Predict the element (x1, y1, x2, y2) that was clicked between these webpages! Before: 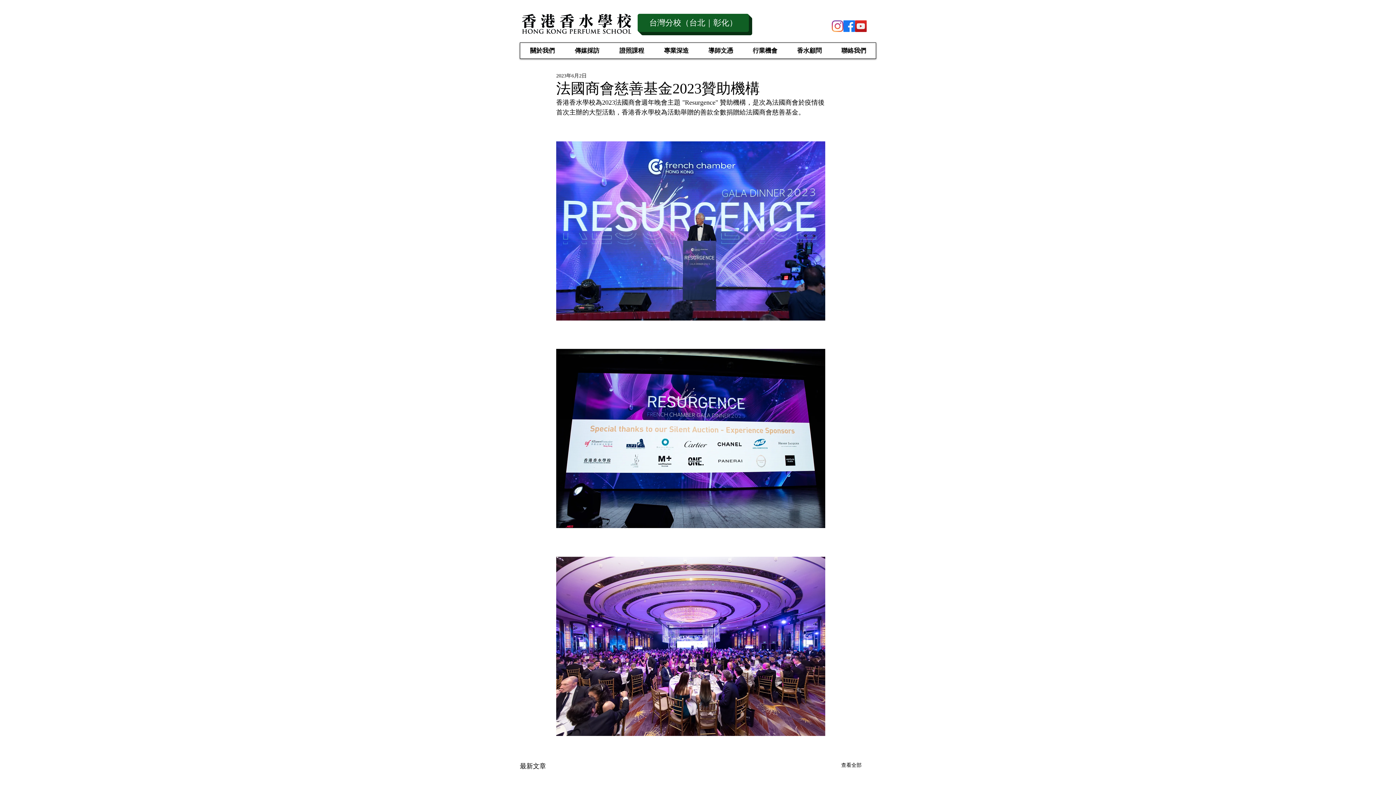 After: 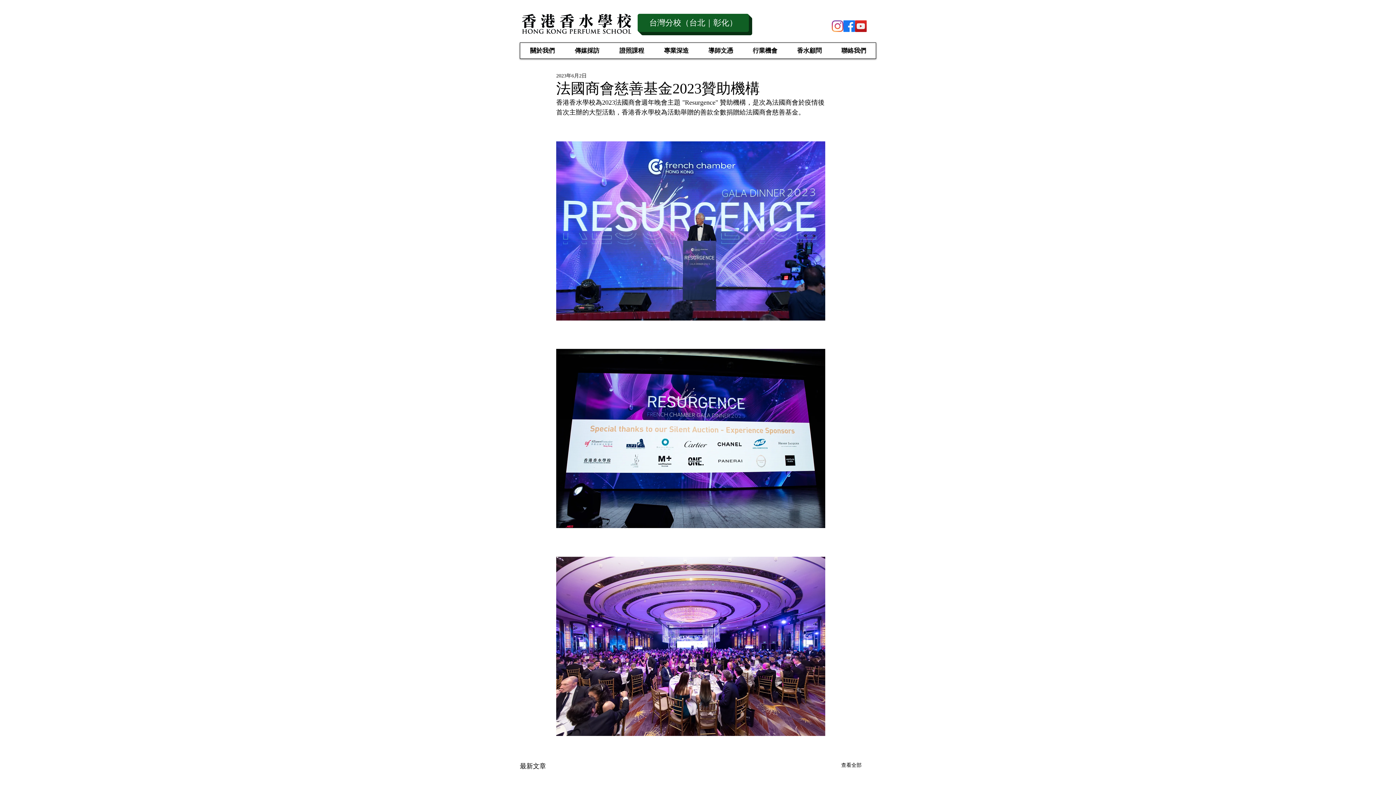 Action: bbox: (832, 20, 843, 32)